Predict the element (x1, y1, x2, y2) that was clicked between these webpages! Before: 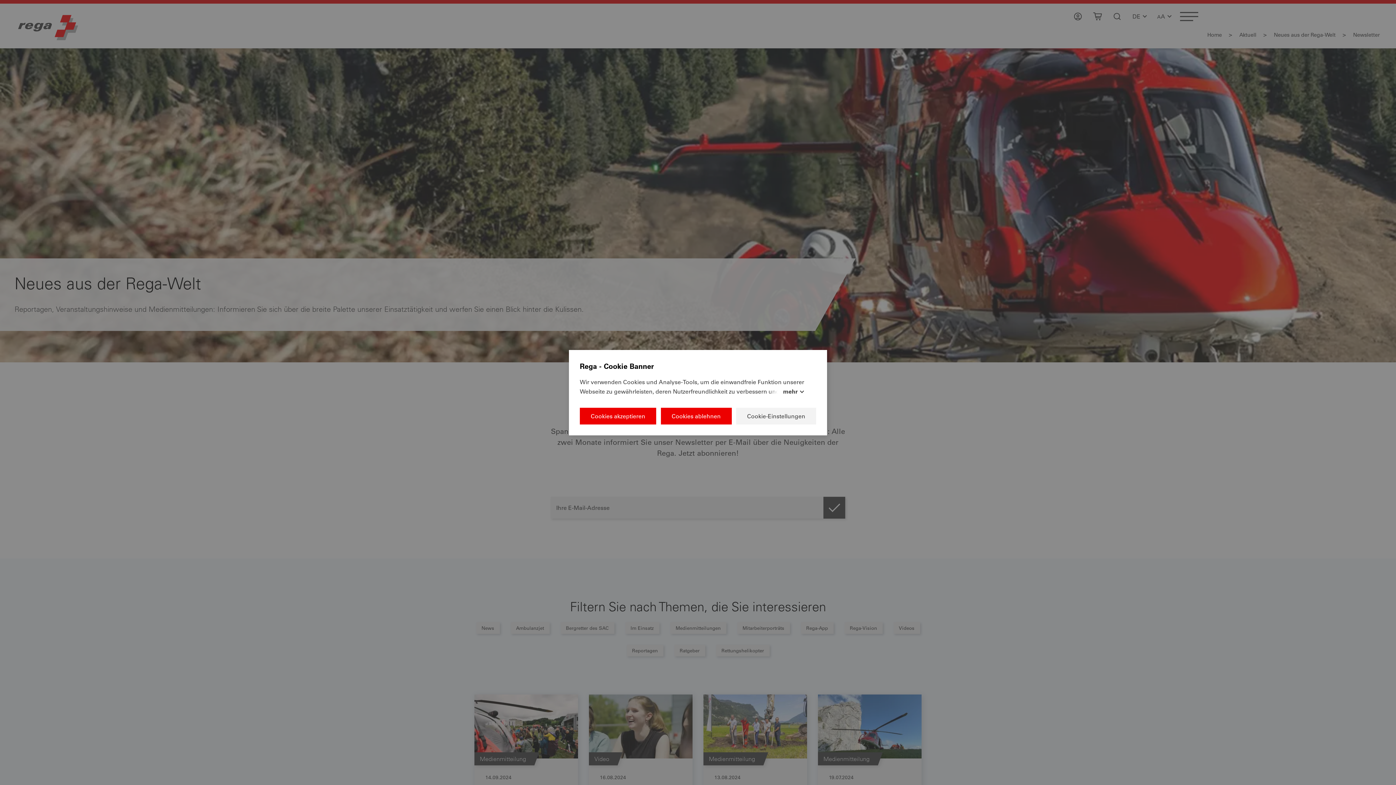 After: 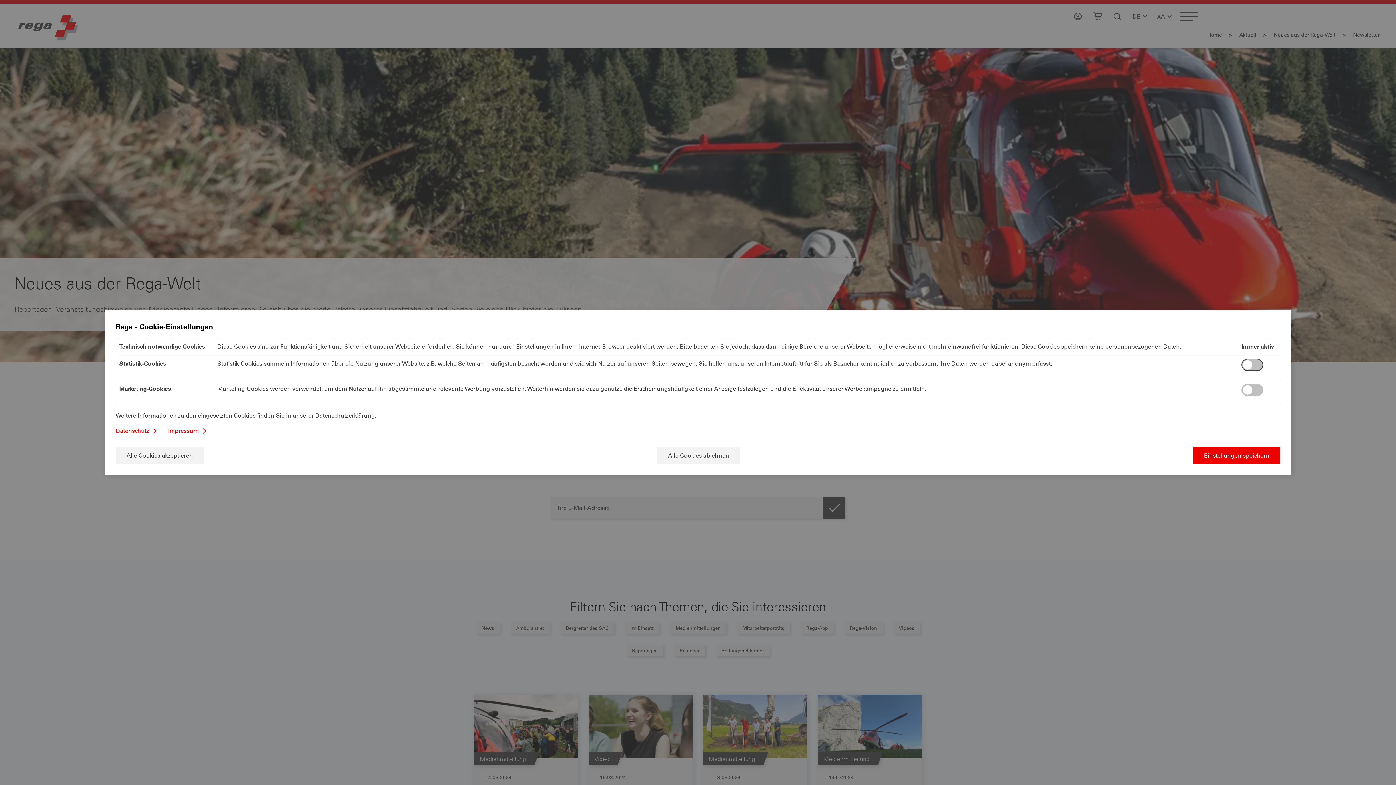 Action: label: Cookie-Einstellungen bbox: (736, 407, 816, 424)